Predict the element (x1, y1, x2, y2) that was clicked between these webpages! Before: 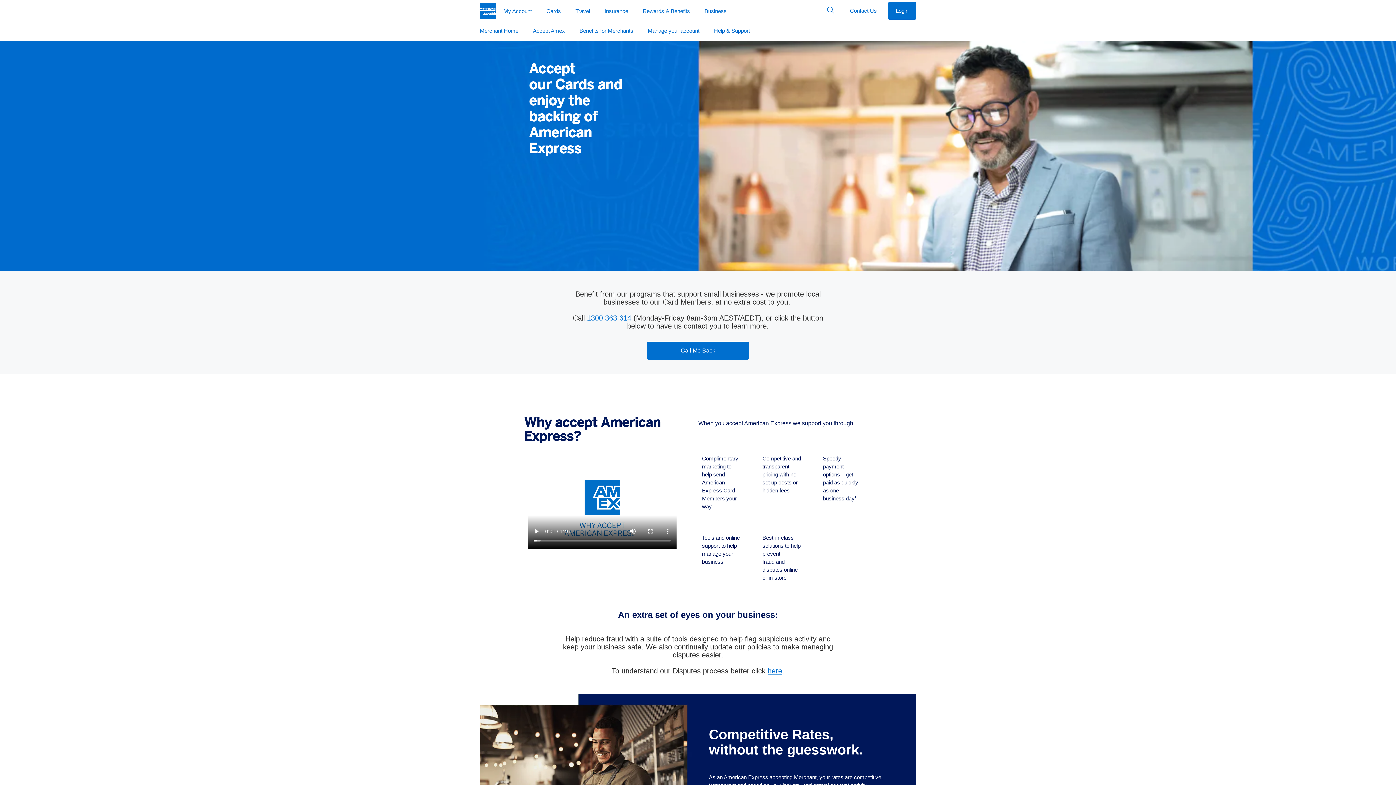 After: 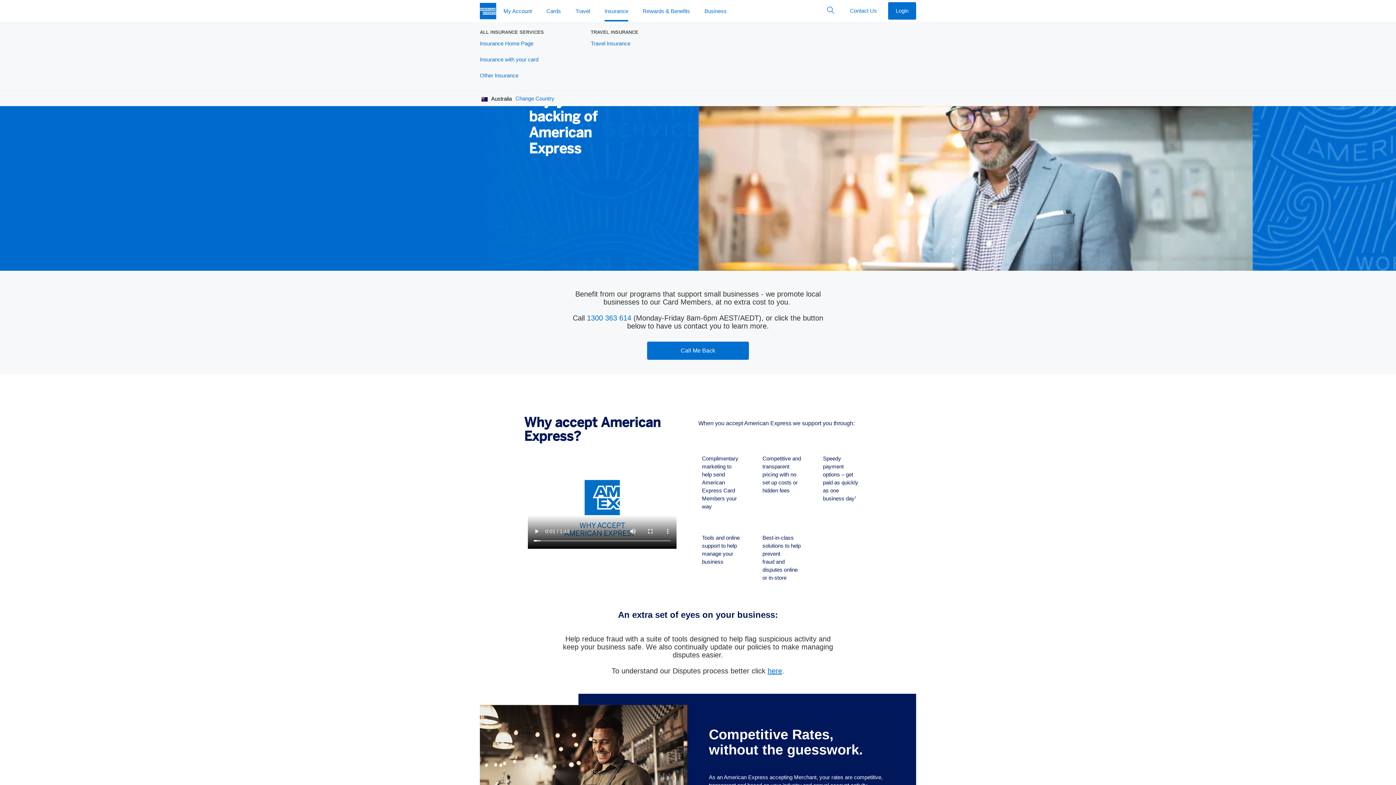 Action: label: Insurance bbox: (597, 0, 635, 21)